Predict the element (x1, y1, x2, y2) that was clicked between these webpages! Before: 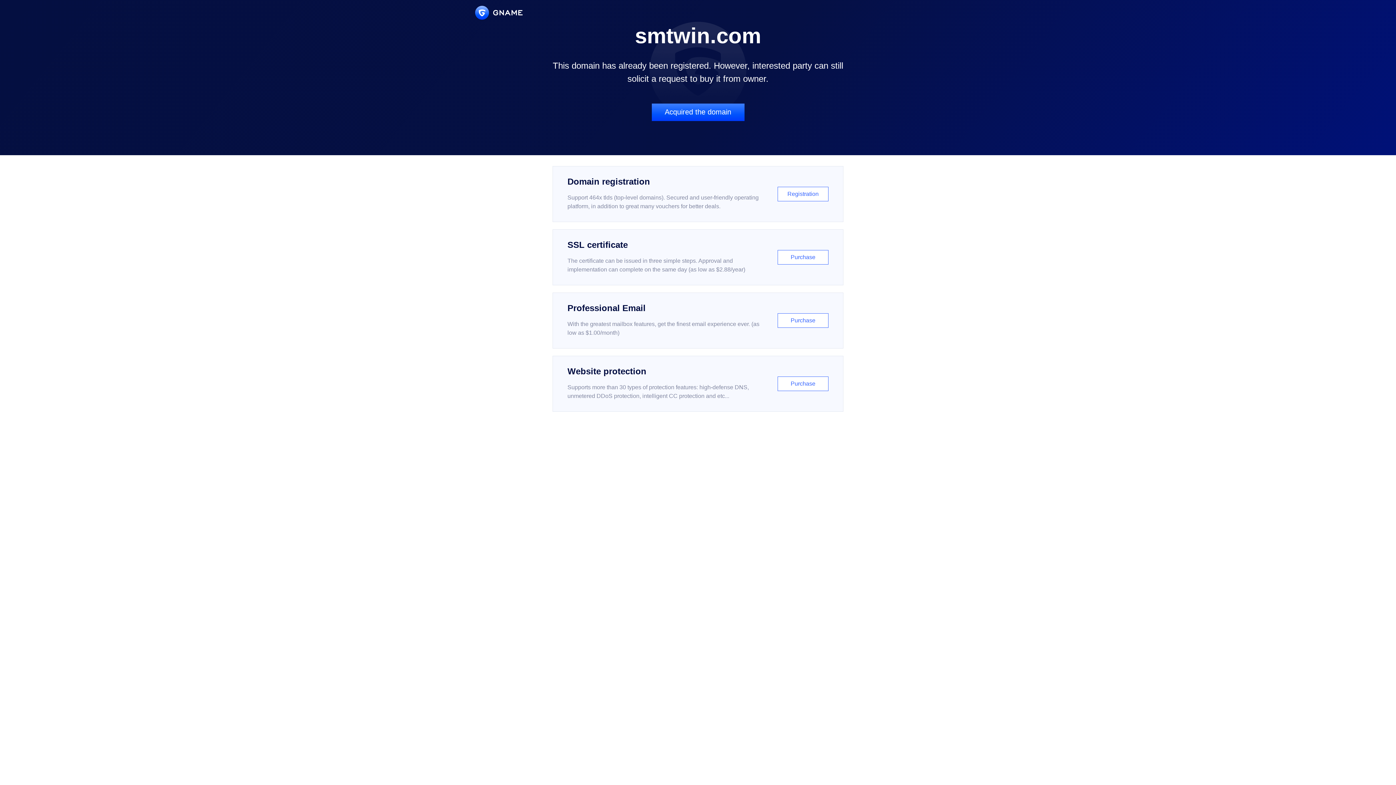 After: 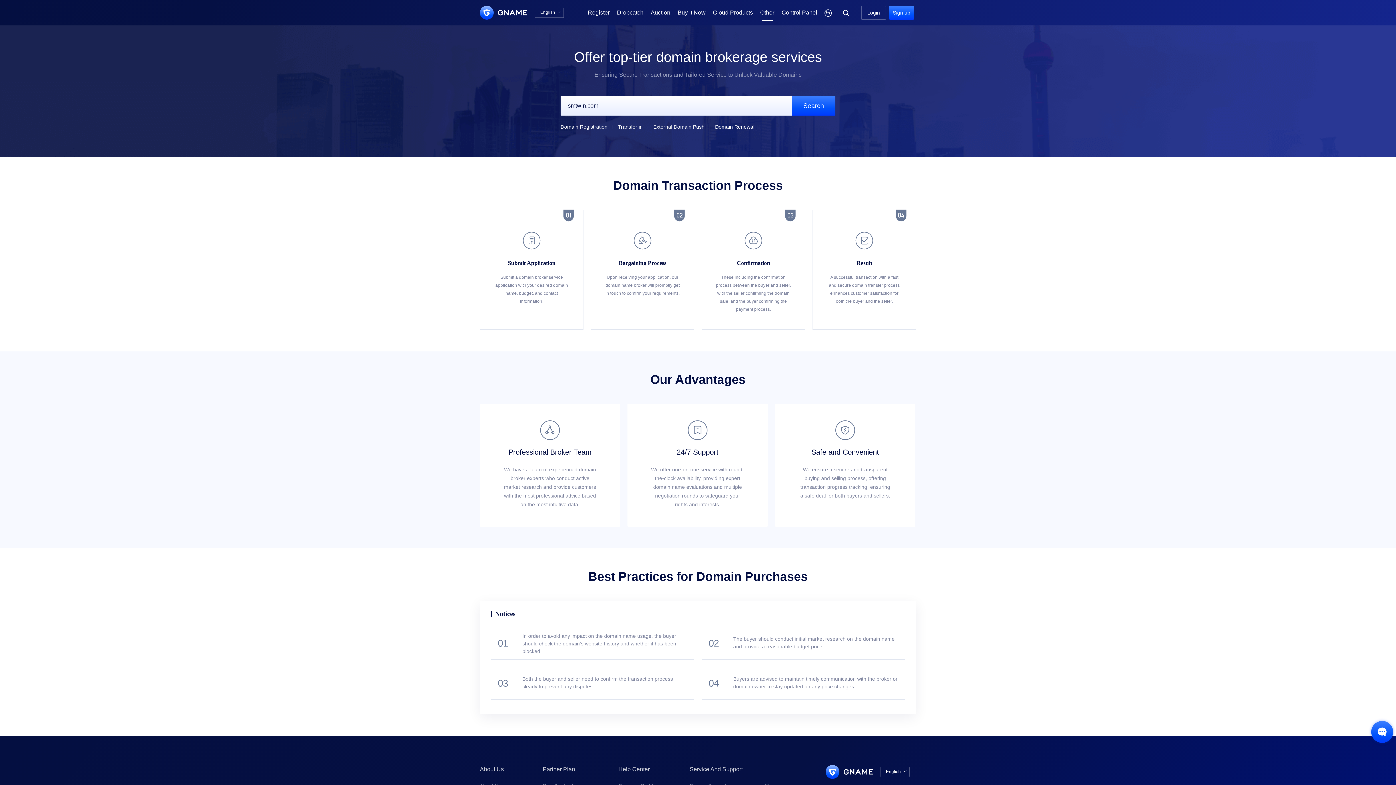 Action: bbox: (651, 103, 744, 121) label: Acquired the domain